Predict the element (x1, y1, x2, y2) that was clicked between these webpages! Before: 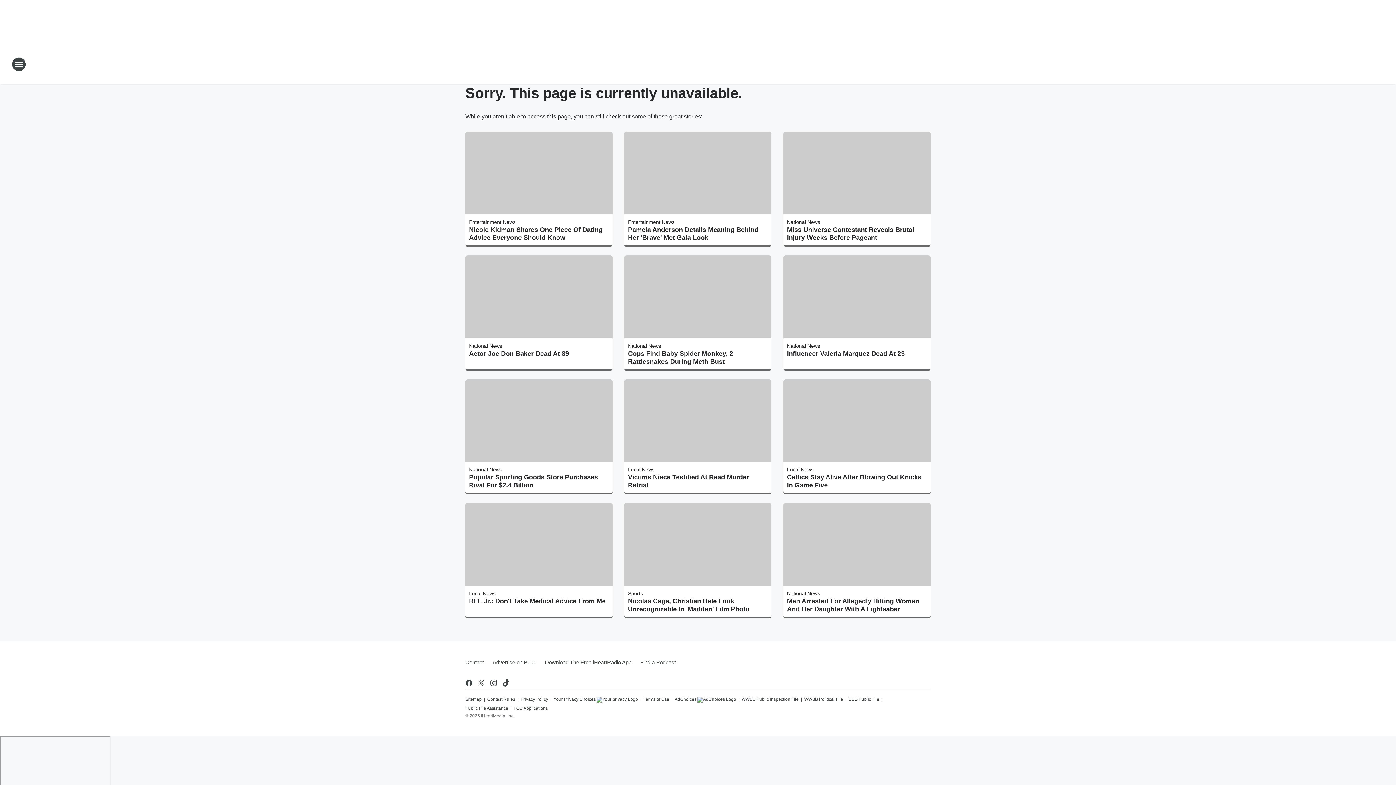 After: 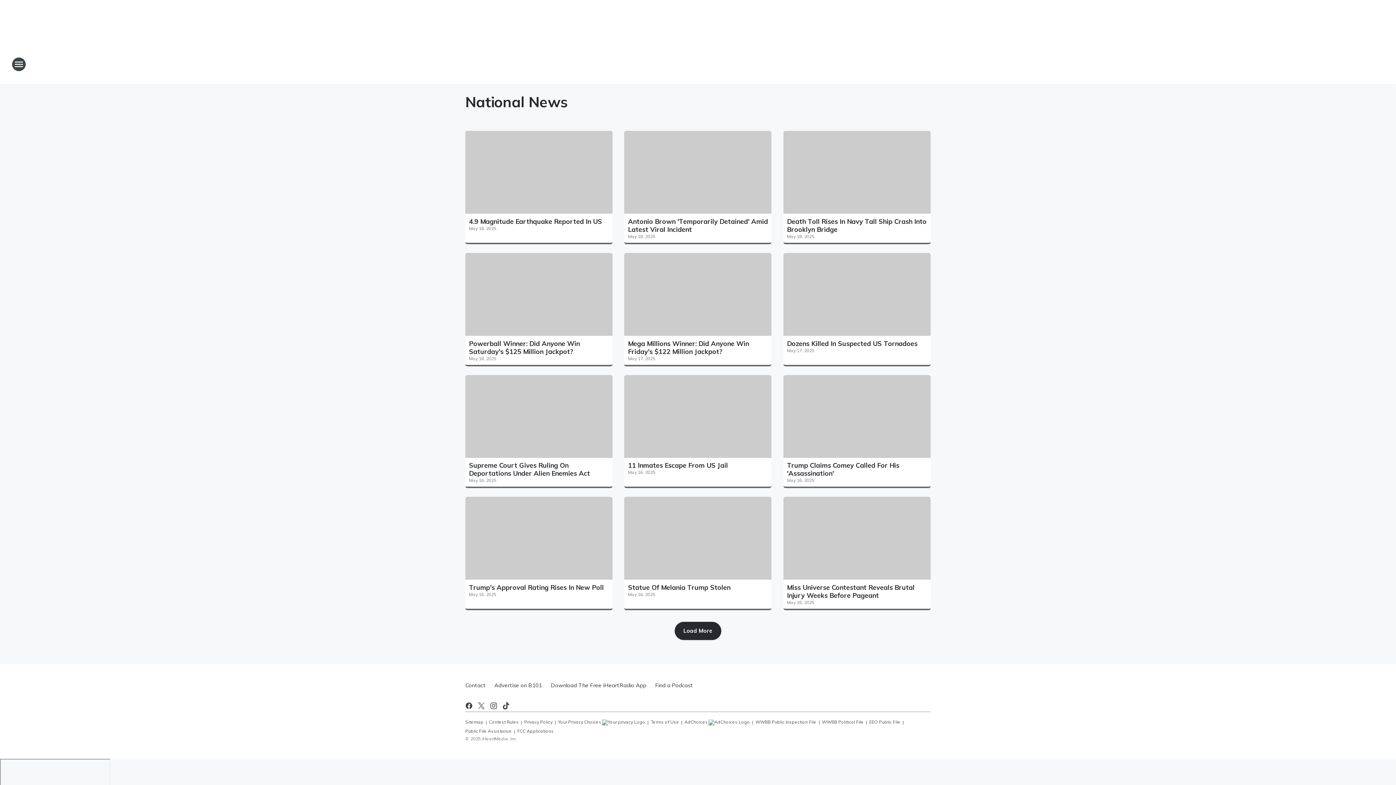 Action: label: National News bbox: (628, 343, 661, 348)